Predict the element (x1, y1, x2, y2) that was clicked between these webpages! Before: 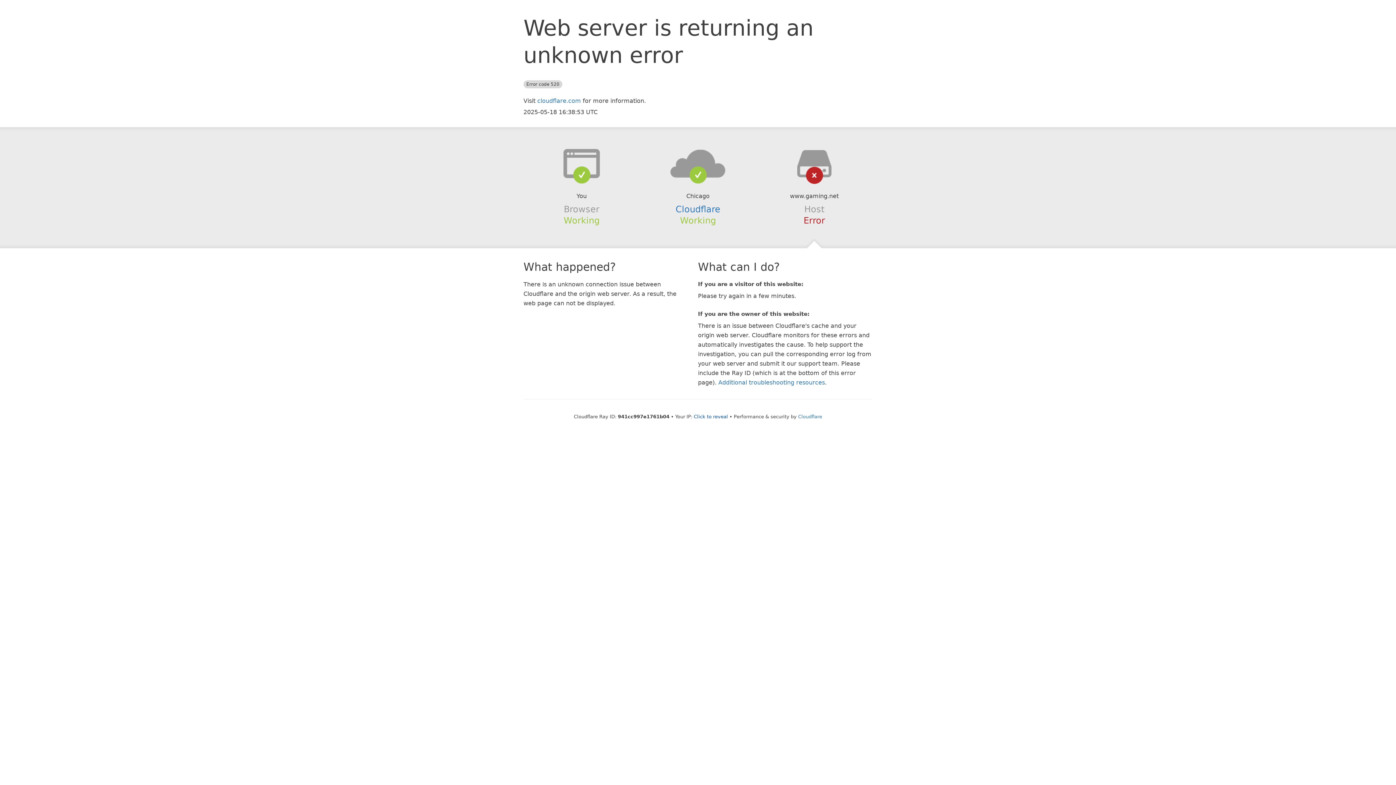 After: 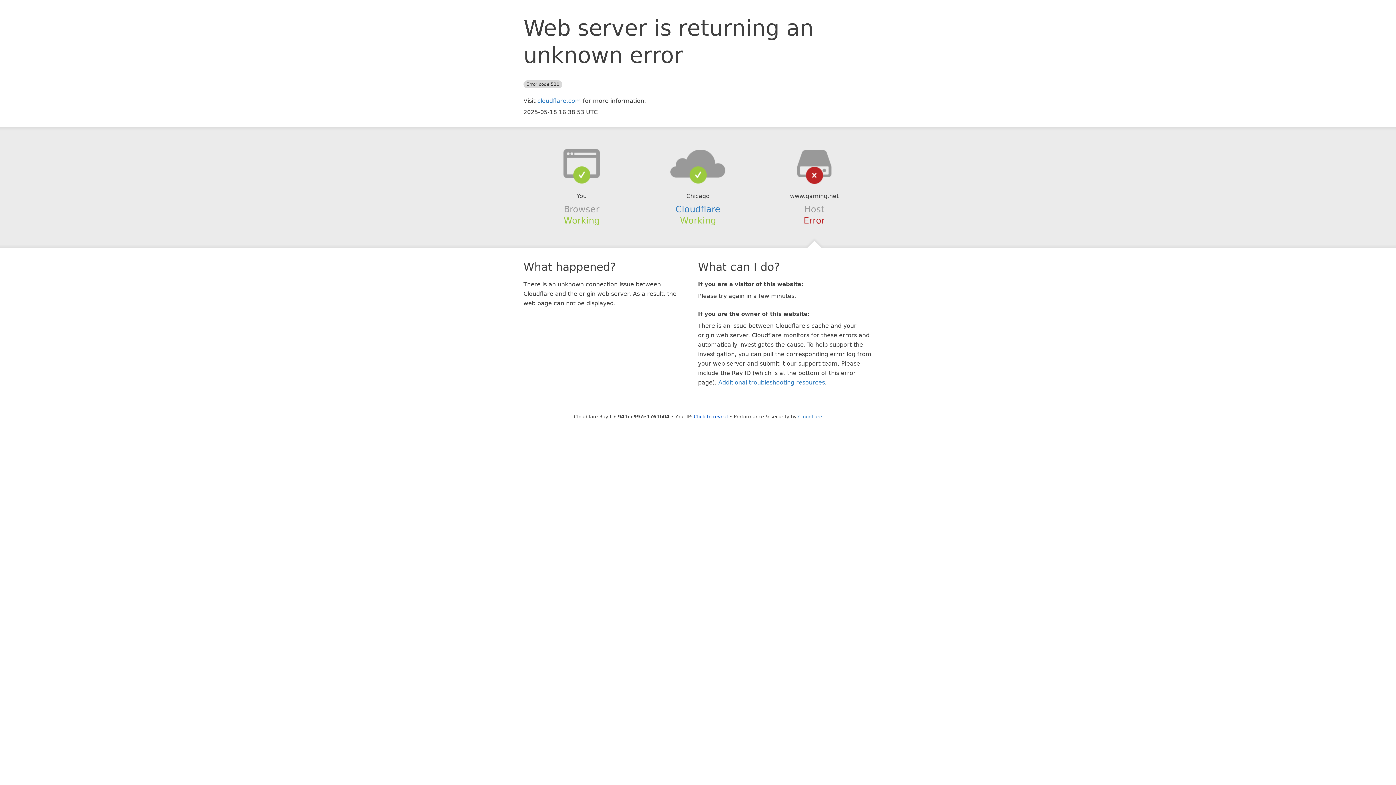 Action: bbox: (639, 148, 756, 178)